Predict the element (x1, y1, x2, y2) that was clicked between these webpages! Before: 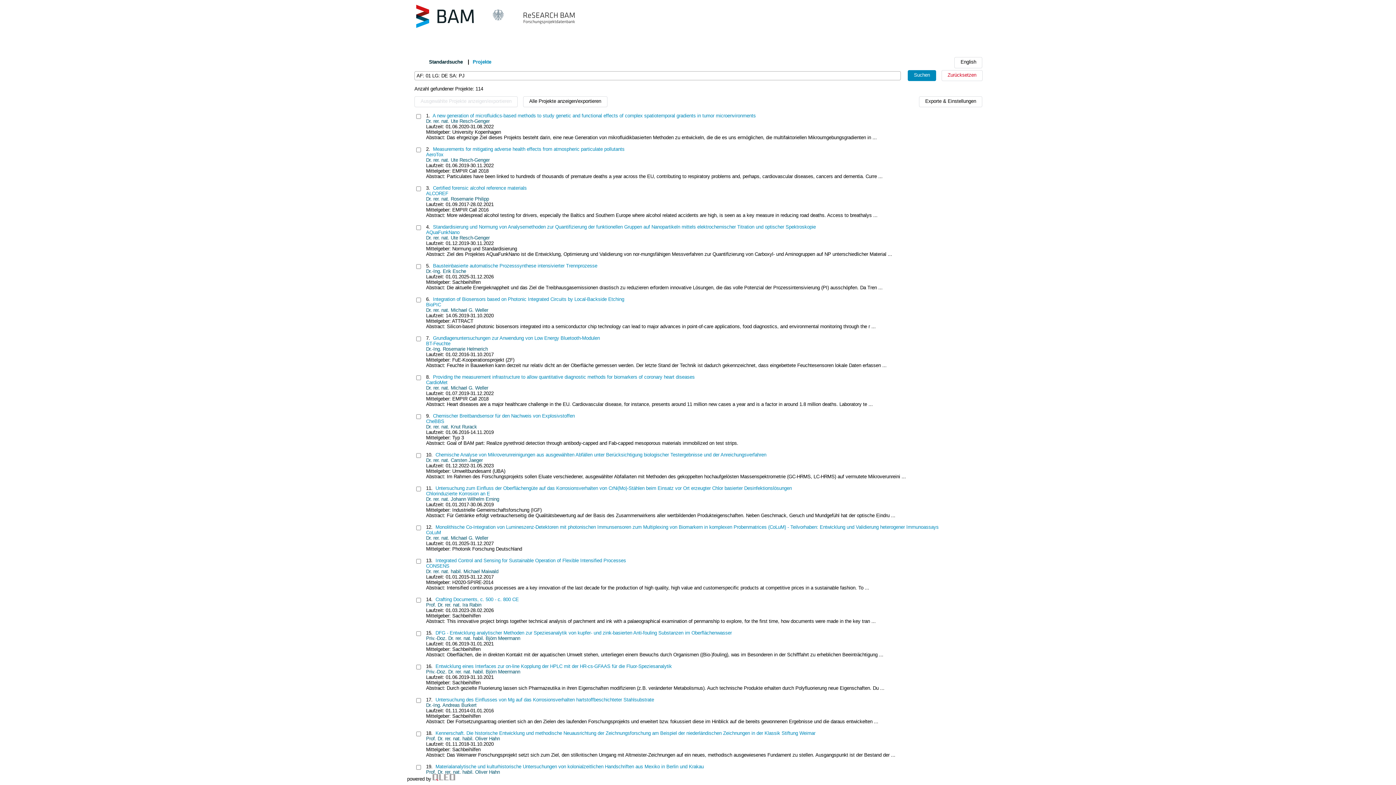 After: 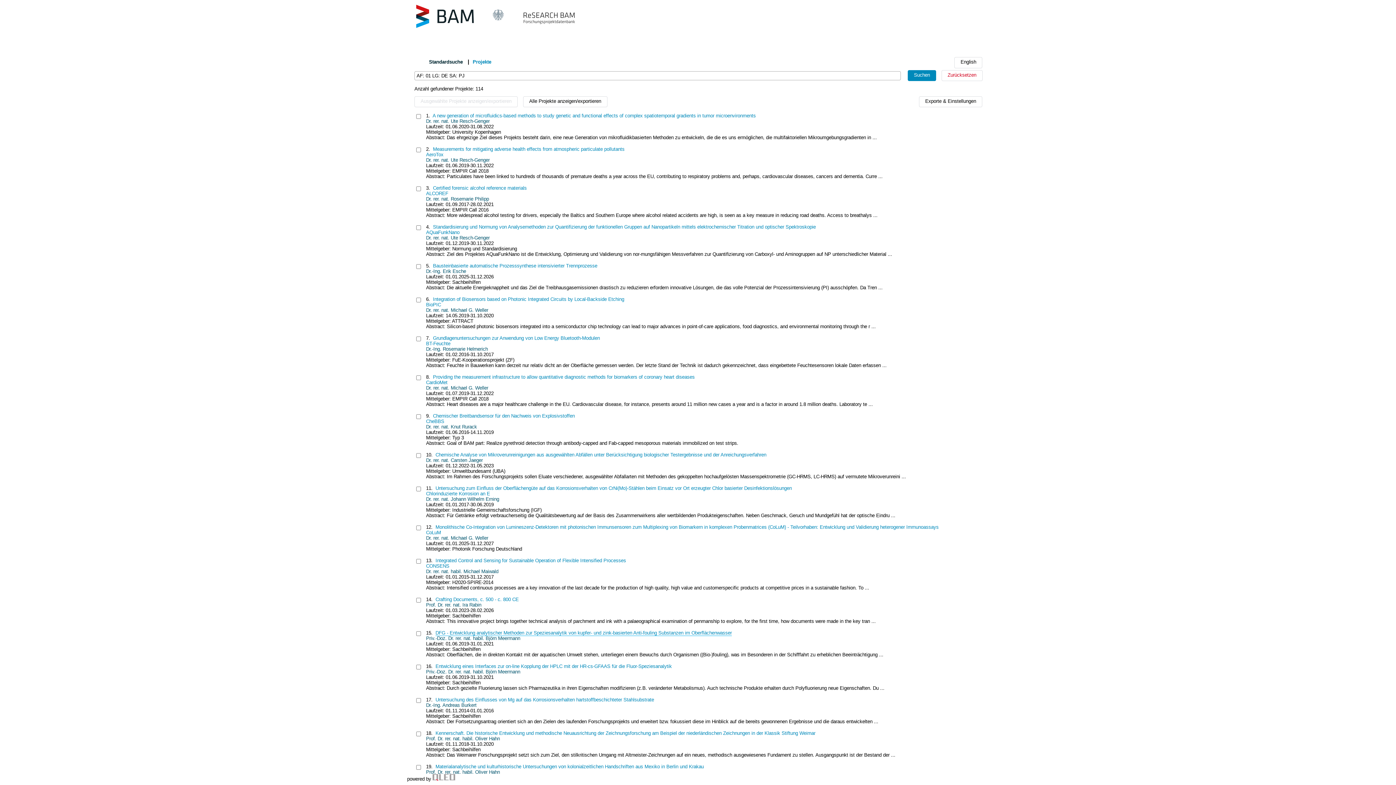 Action: bbox: (435, 630, 732, 636) label: DFG - Entwicklung analytischer Methoden zur Speziesanalytik von kupfer- und zink-basierten Anti-fouling Substanzen im Oberflächenwasser